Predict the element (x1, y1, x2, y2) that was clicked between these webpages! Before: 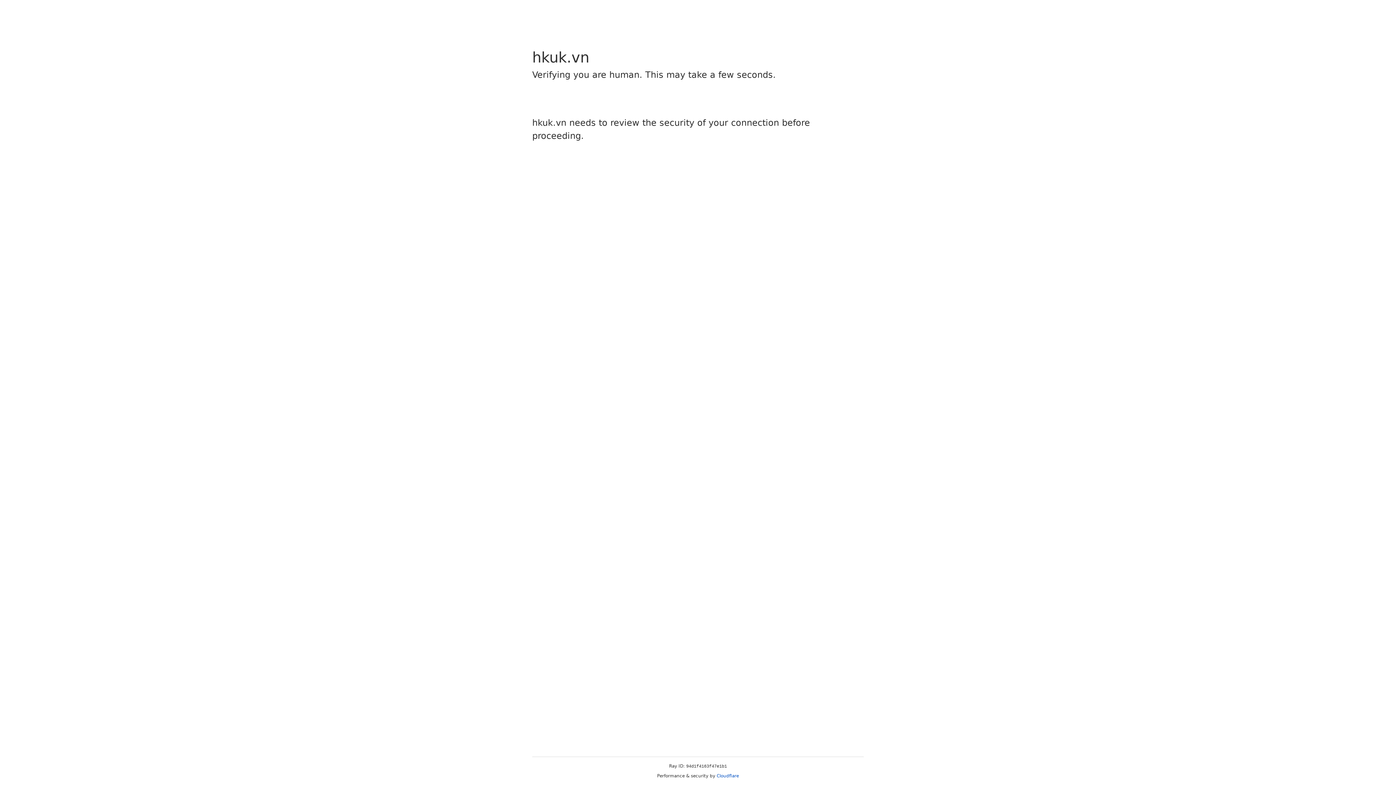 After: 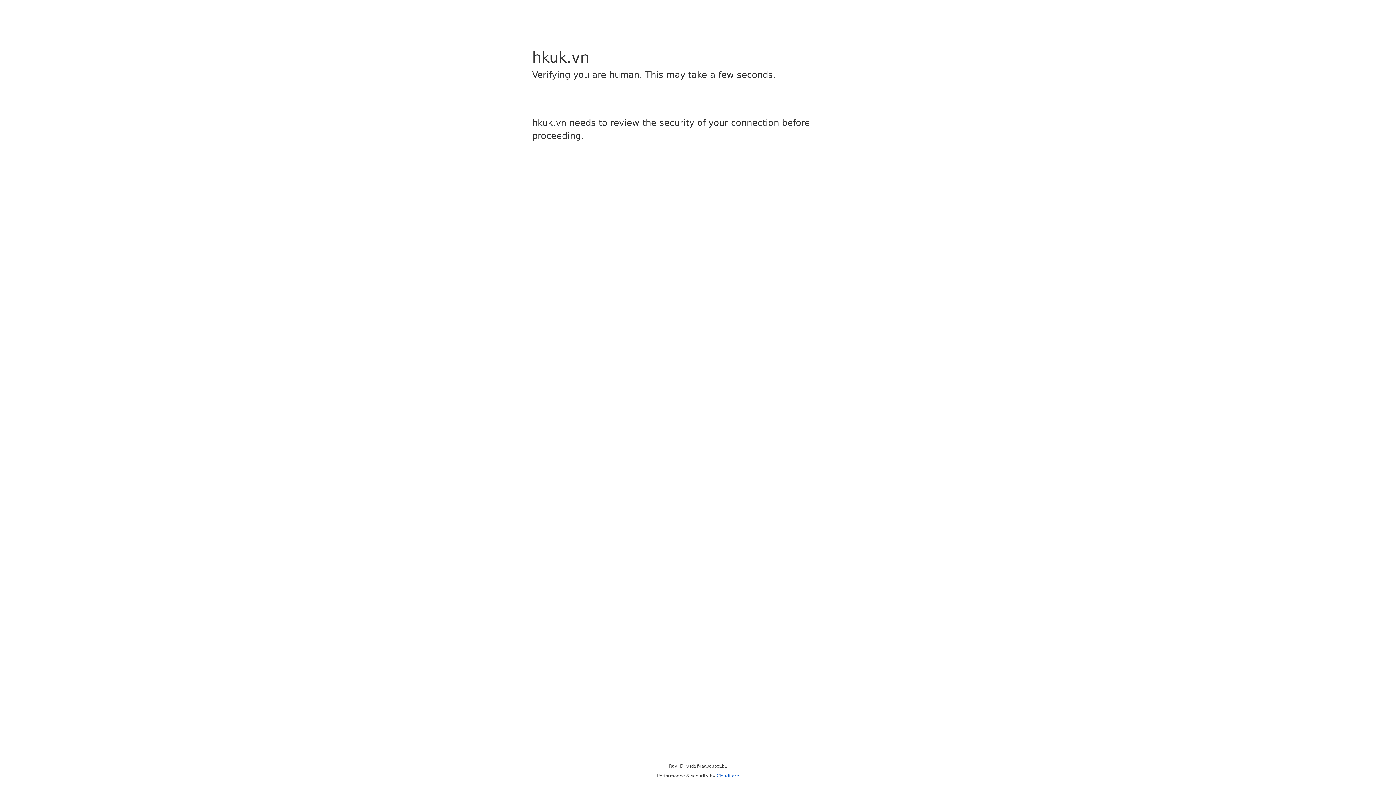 Action: bbox: (716, 773, 739, 778) label: Cloudflare